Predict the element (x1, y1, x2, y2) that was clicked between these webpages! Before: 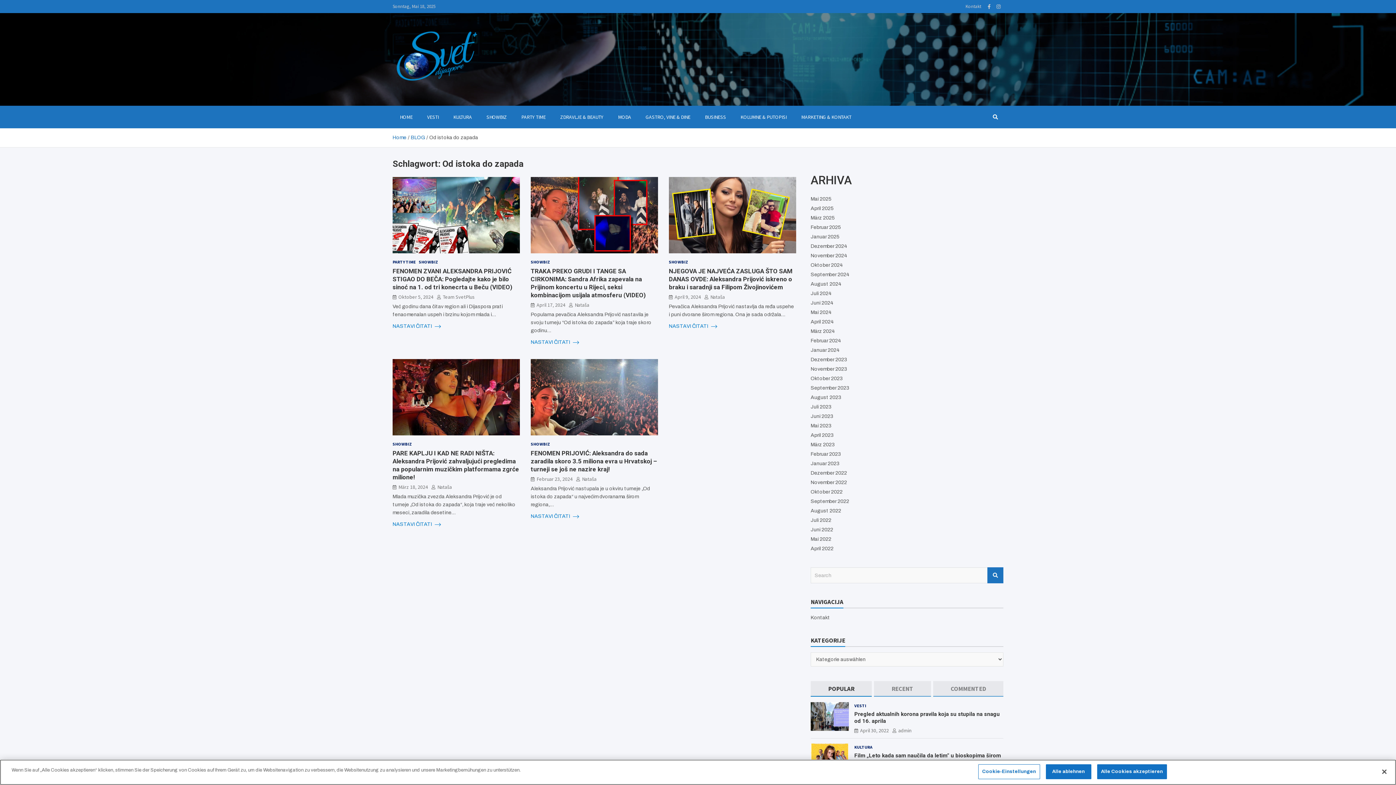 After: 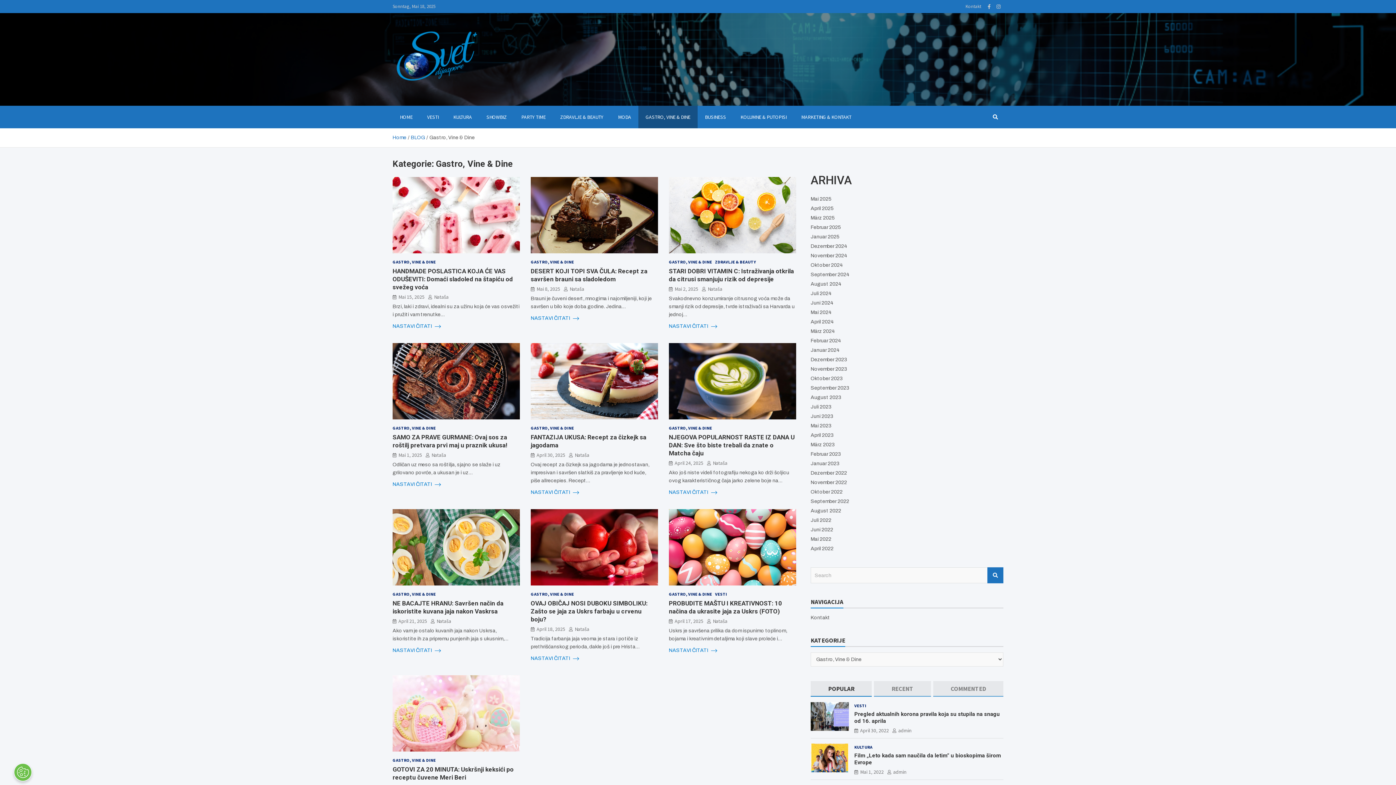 Action: bbox: (638, 105, 697, 128) label: GASTRO, VINE & DINE